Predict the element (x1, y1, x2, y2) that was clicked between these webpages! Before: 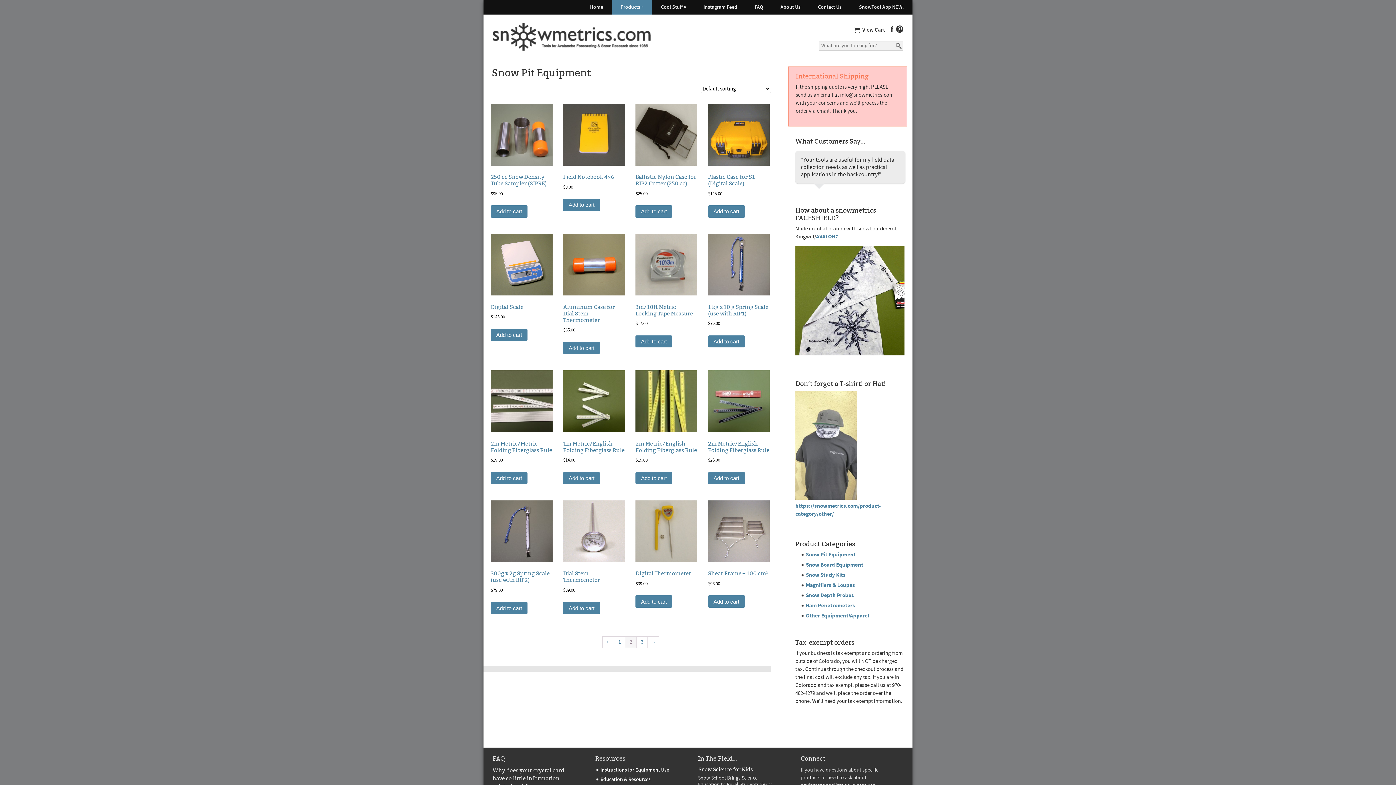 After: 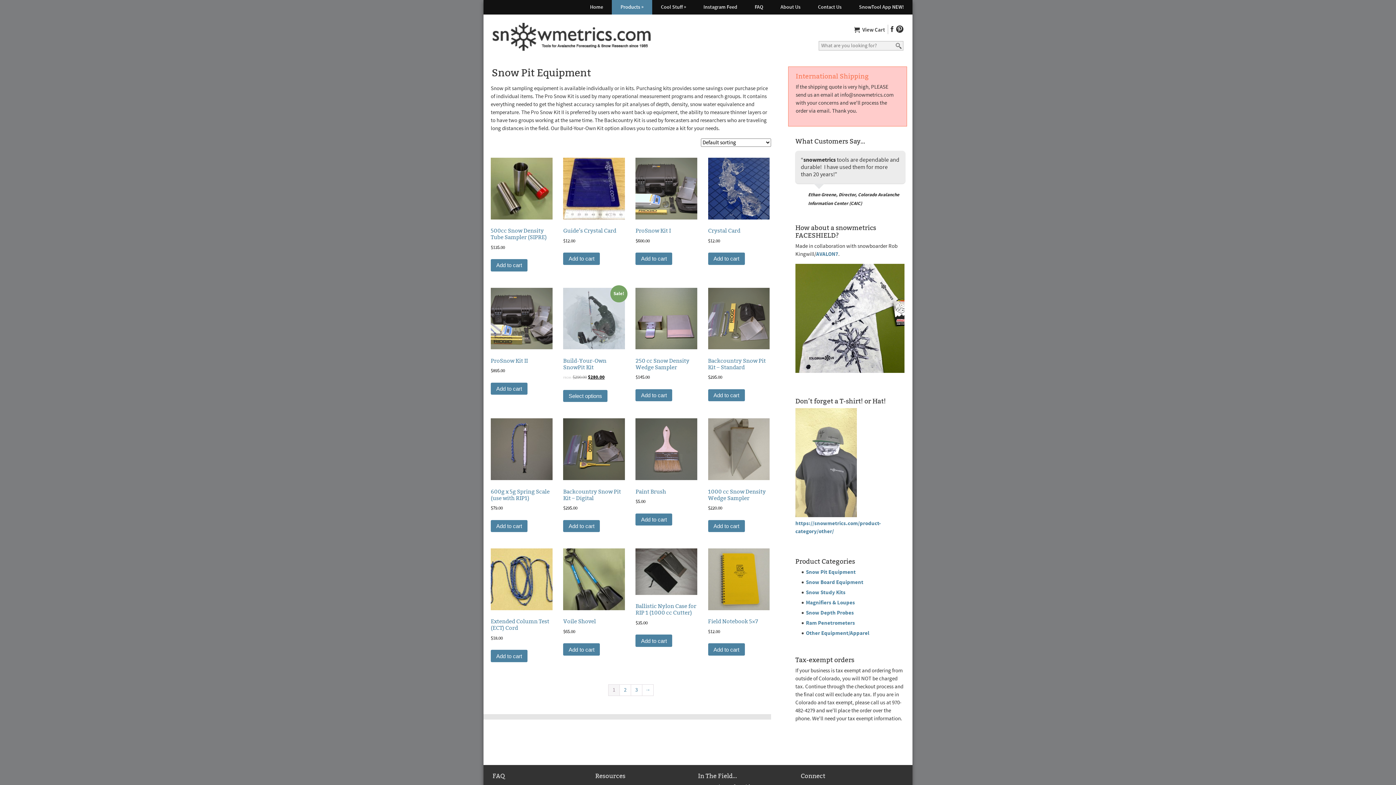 Action: label: Snow Pit Equipment bbox: (806, 551, 855, 558)